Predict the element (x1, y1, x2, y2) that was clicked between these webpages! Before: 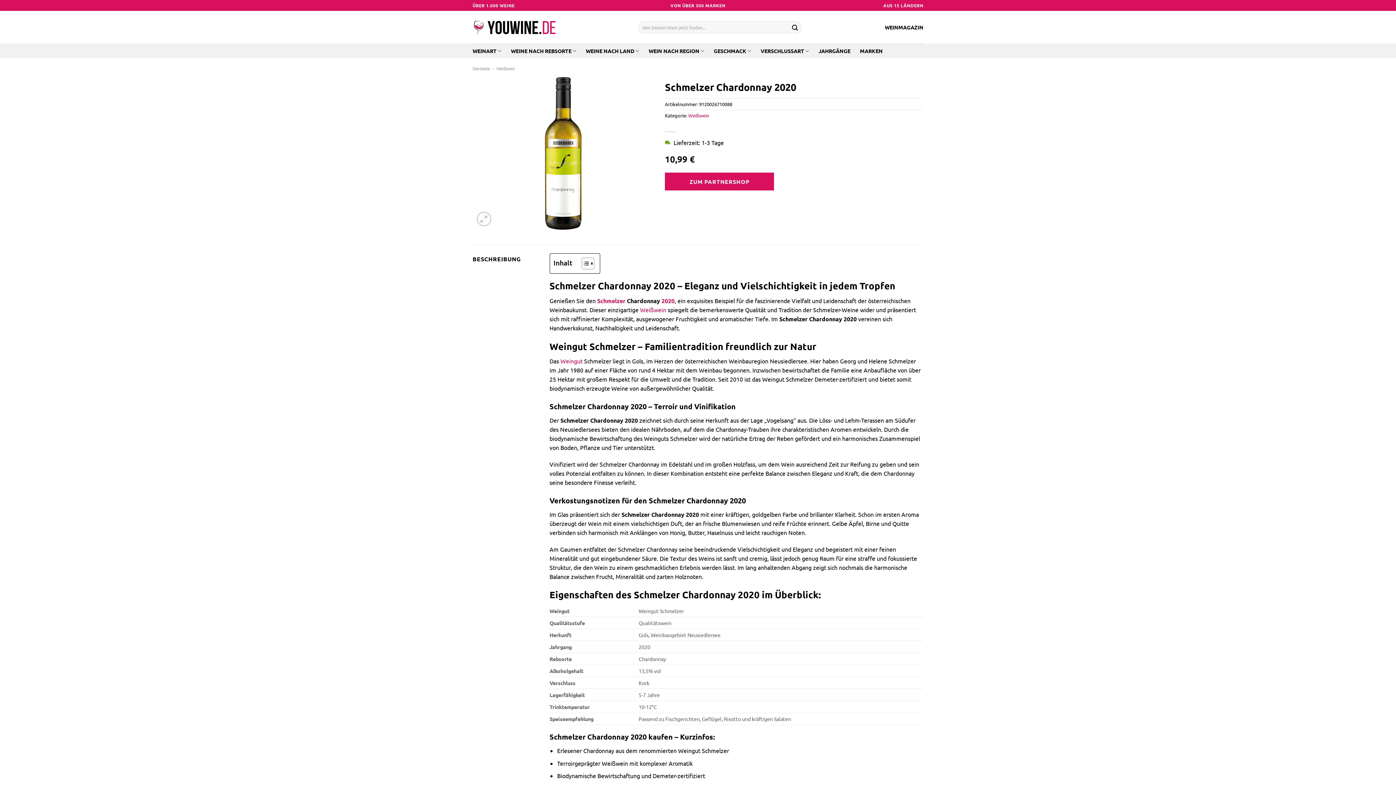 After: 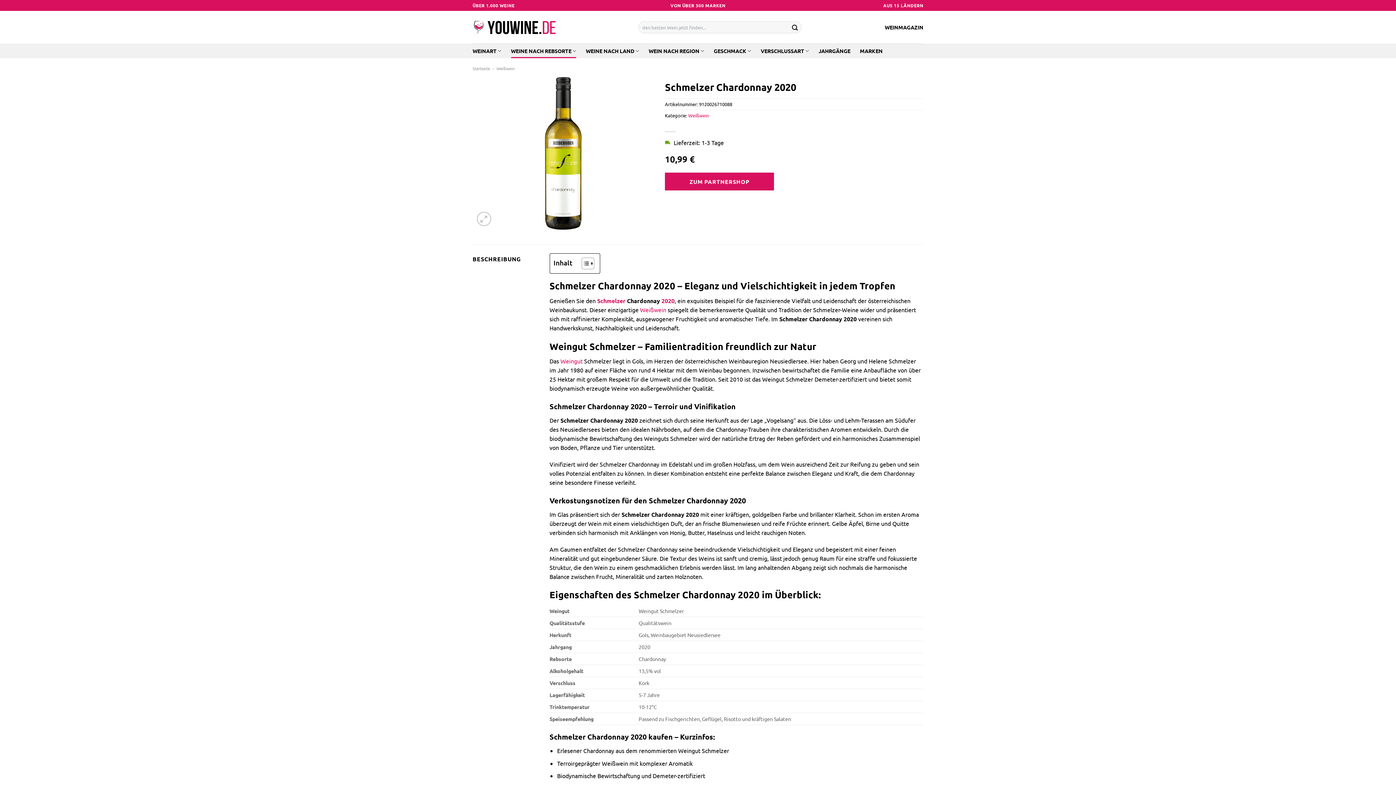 Action: bbox: (511, 43, 576, 58) label: WEINE NACH REBSORTE